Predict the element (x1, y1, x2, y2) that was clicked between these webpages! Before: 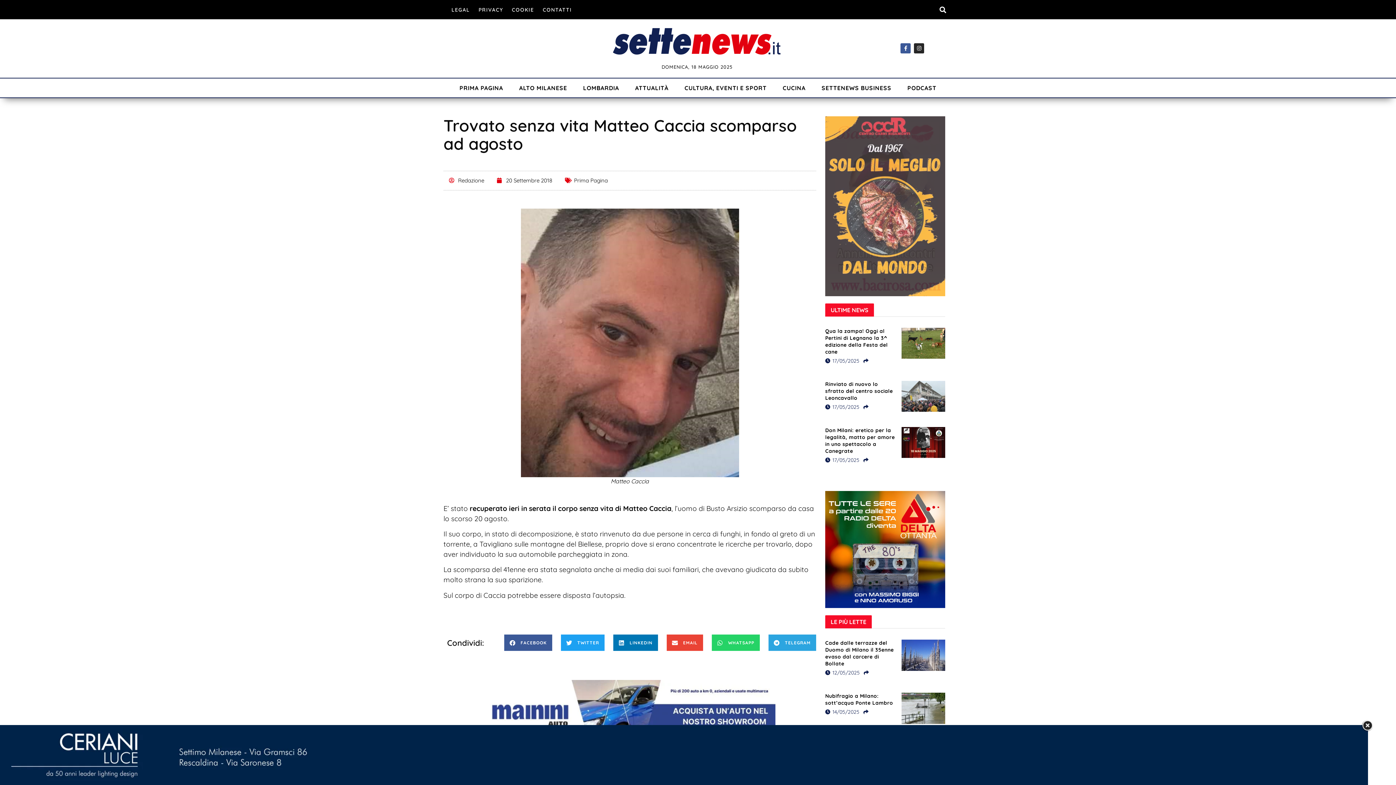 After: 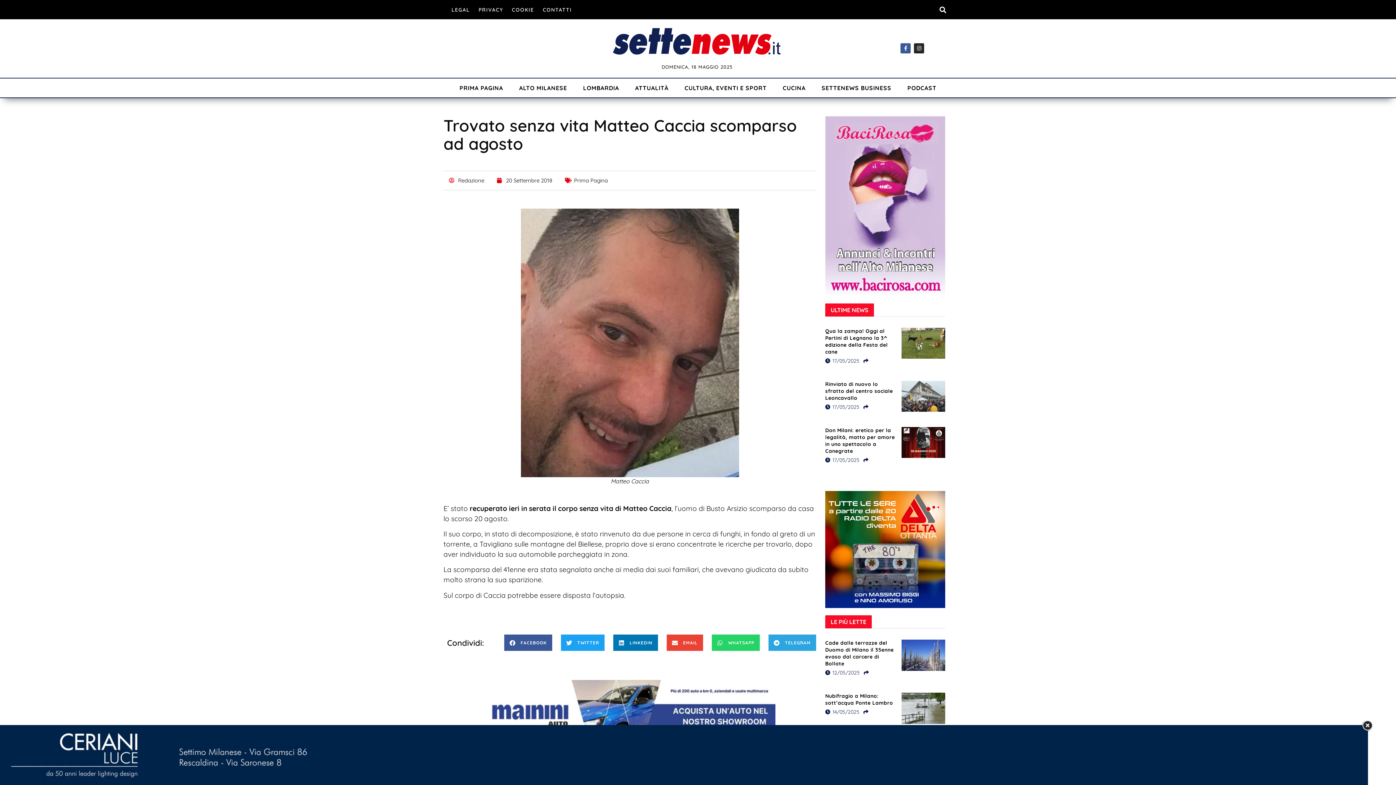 Action: bbox: (484, 680, 775, 753) label: View Slide Details